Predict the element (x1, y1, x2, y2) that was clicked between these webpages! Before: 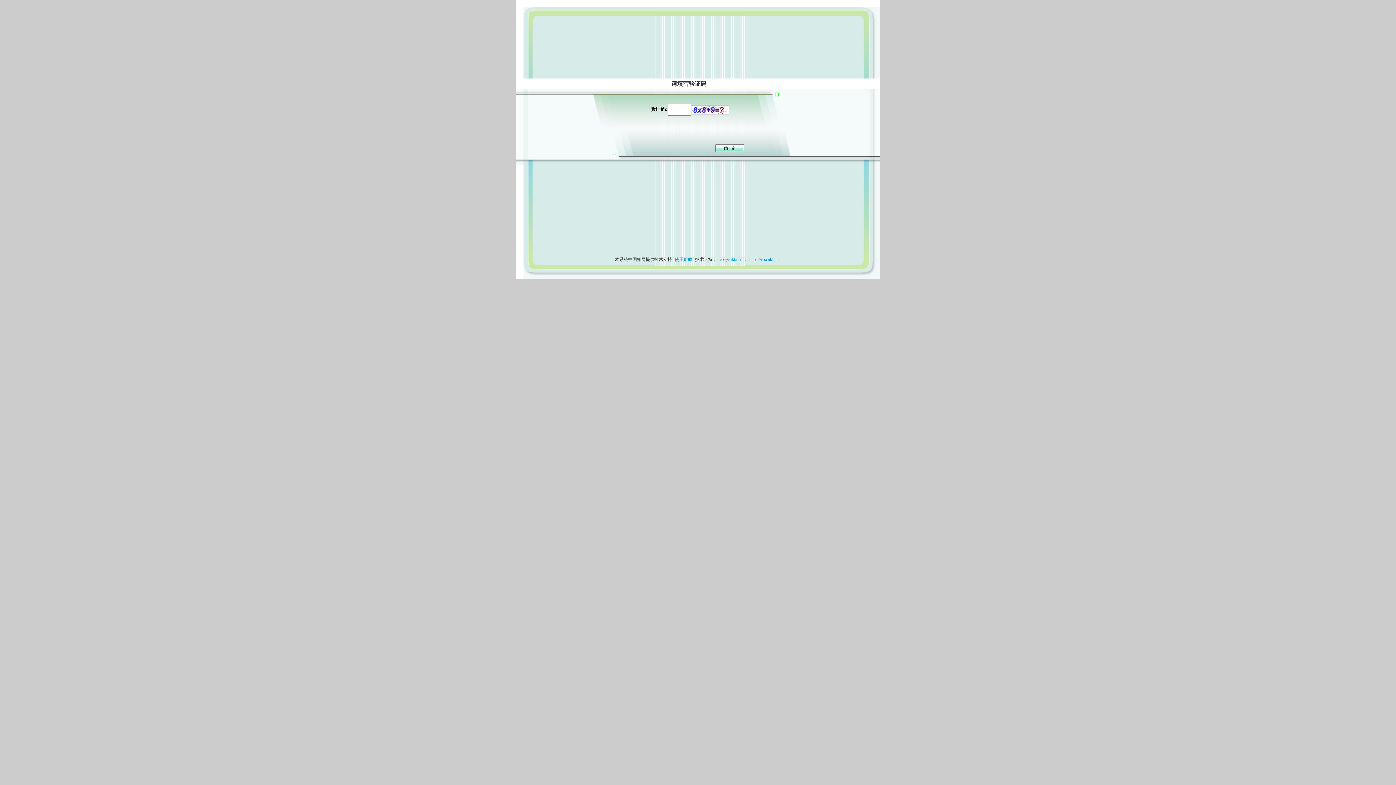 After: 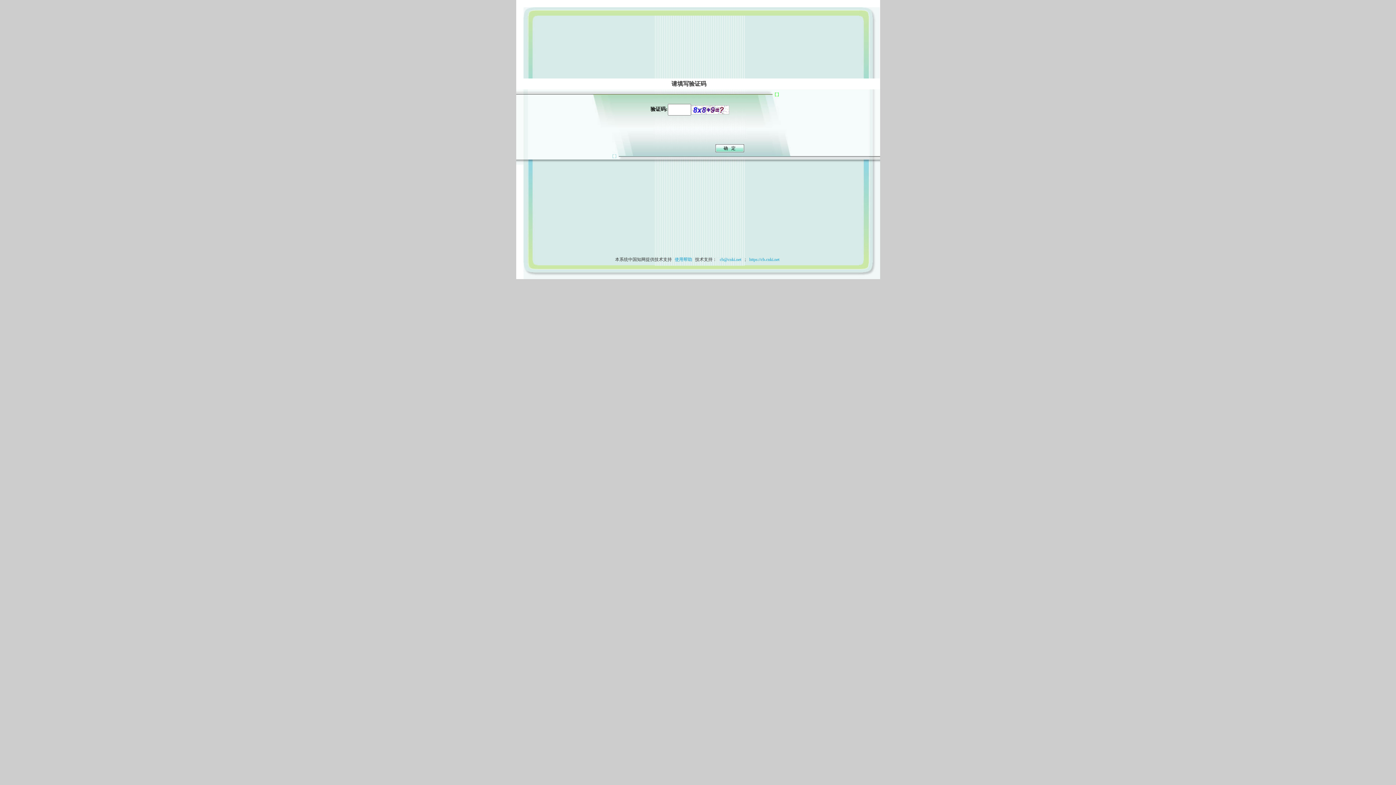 Action: label: 使用帮助 bbox: (673, 257, 694, 262)